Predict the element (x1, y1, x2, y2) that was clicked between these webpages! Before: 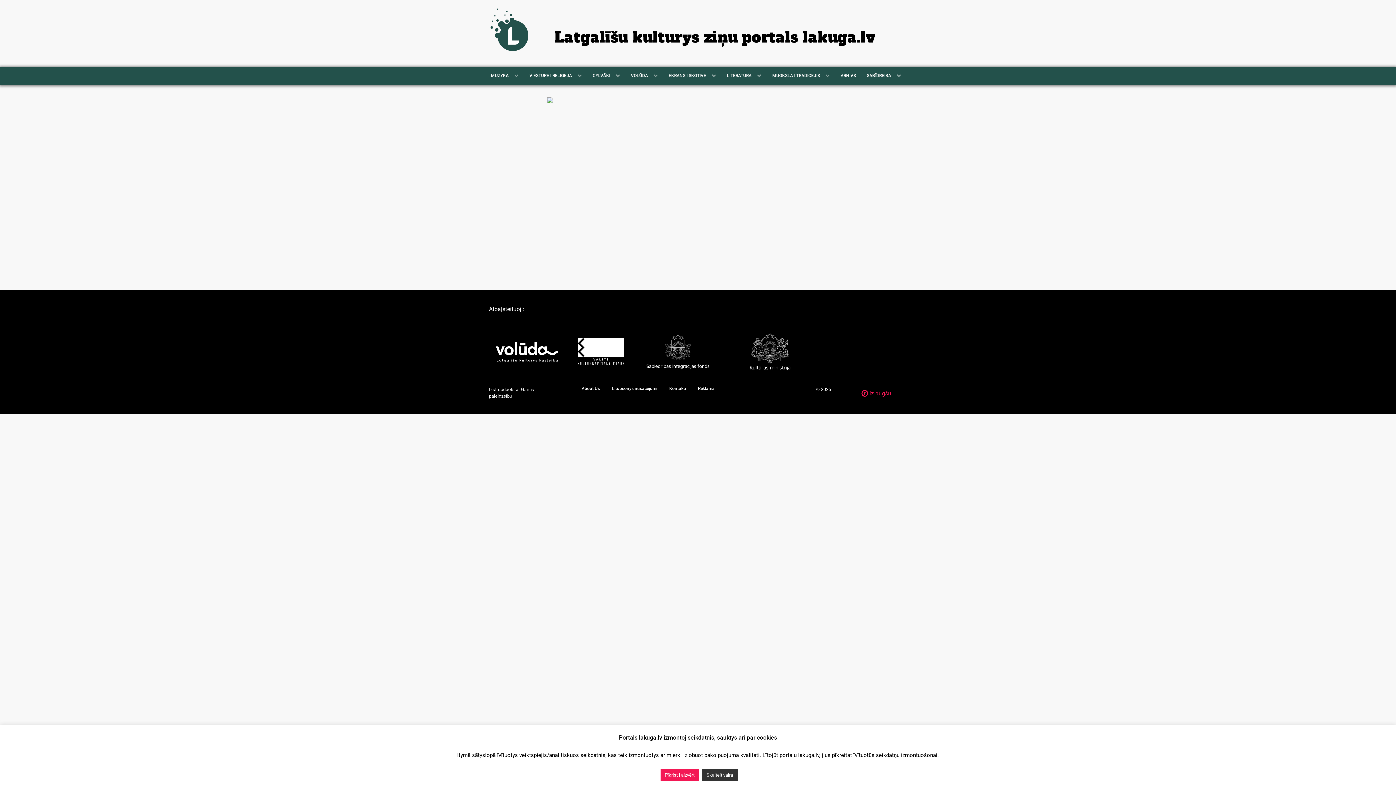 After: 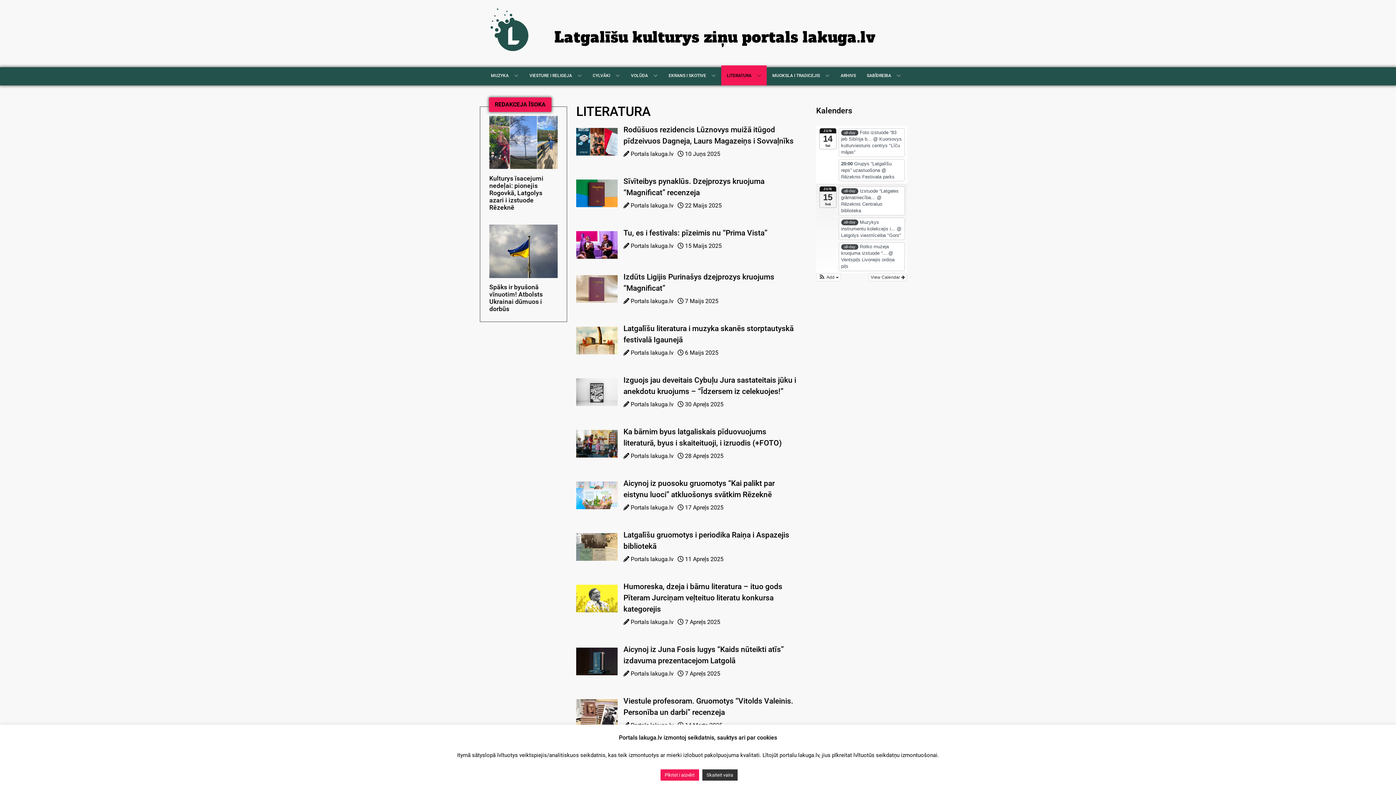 Action: label: LITERATURA  bbox: (721, 65, 767, 85)